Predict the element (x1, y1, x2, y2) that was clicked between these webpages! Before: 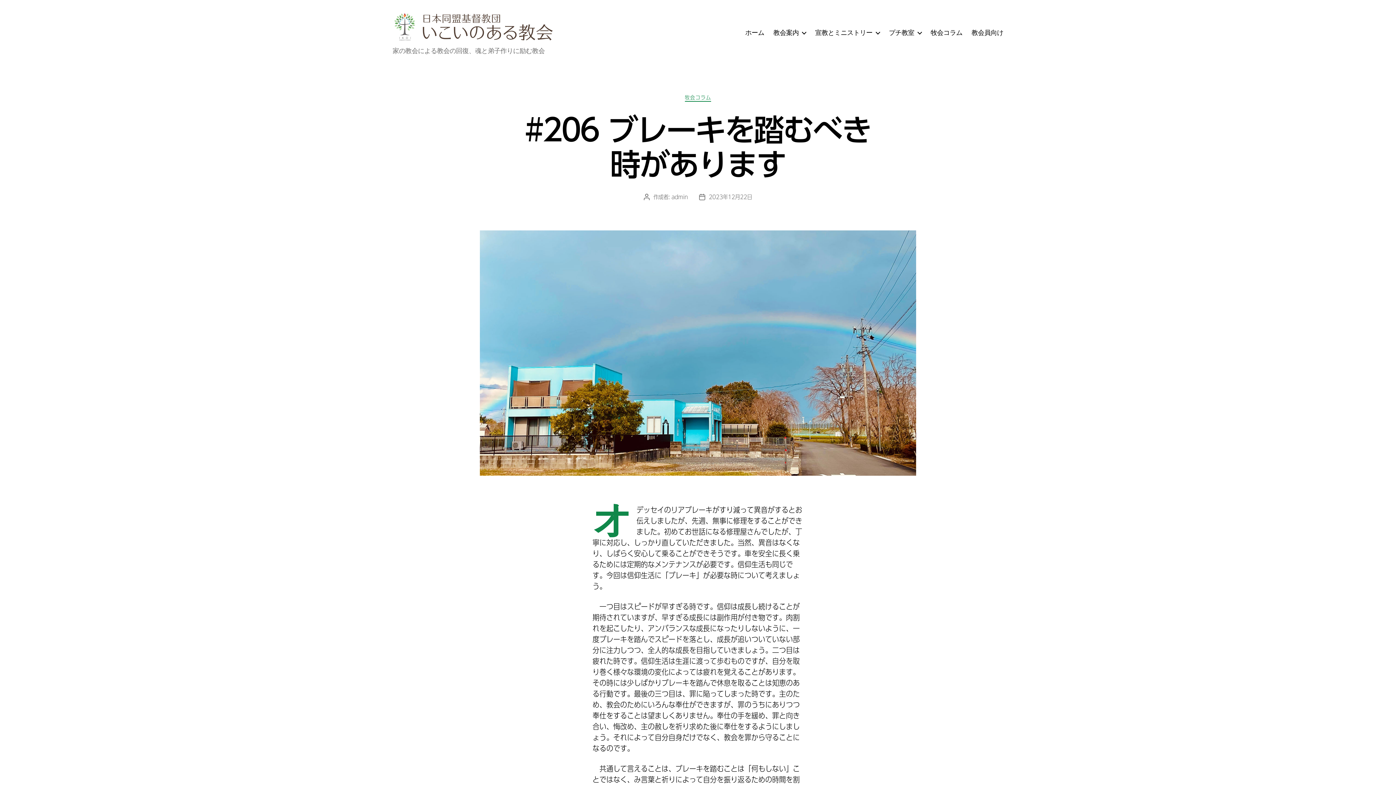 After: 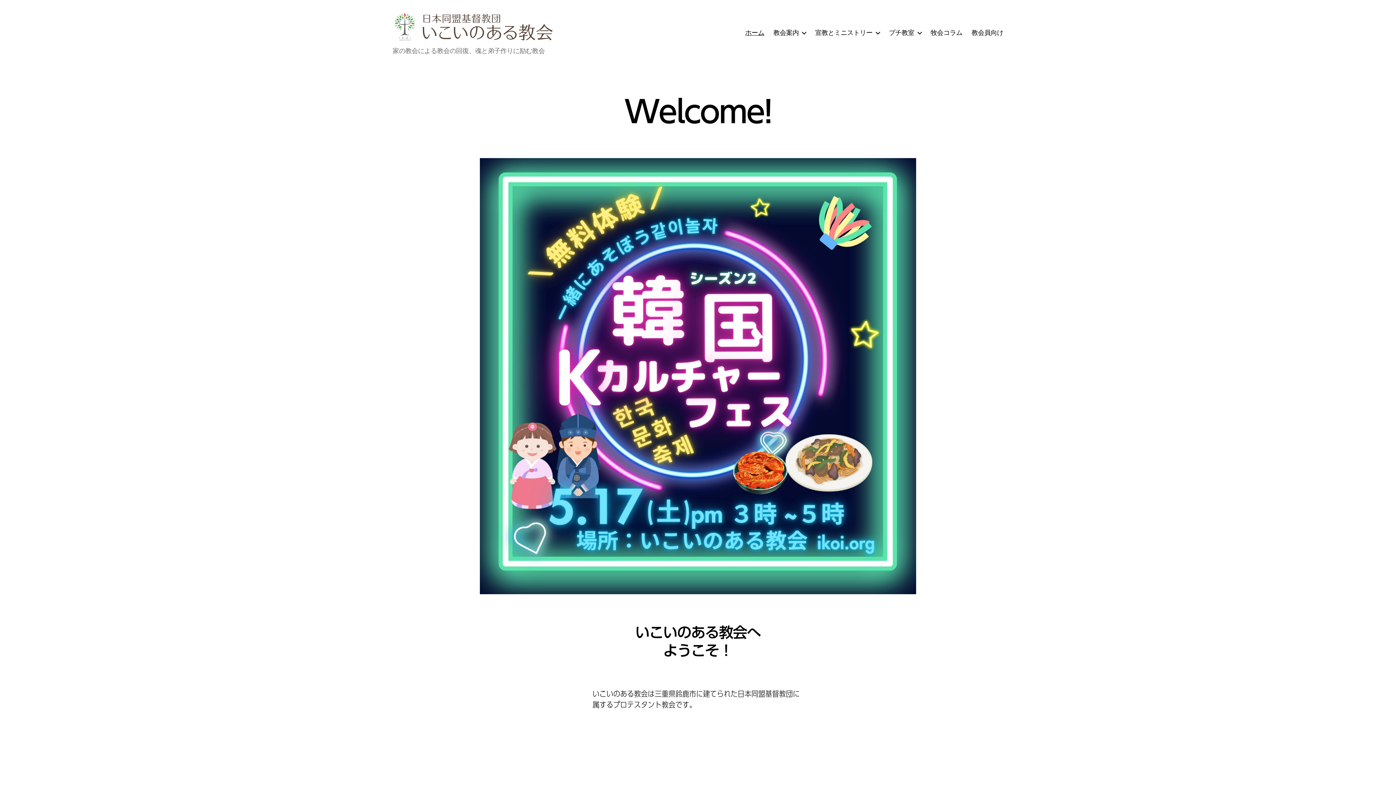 Action: bbox: (745, 28, 764, 36) label: ホーム